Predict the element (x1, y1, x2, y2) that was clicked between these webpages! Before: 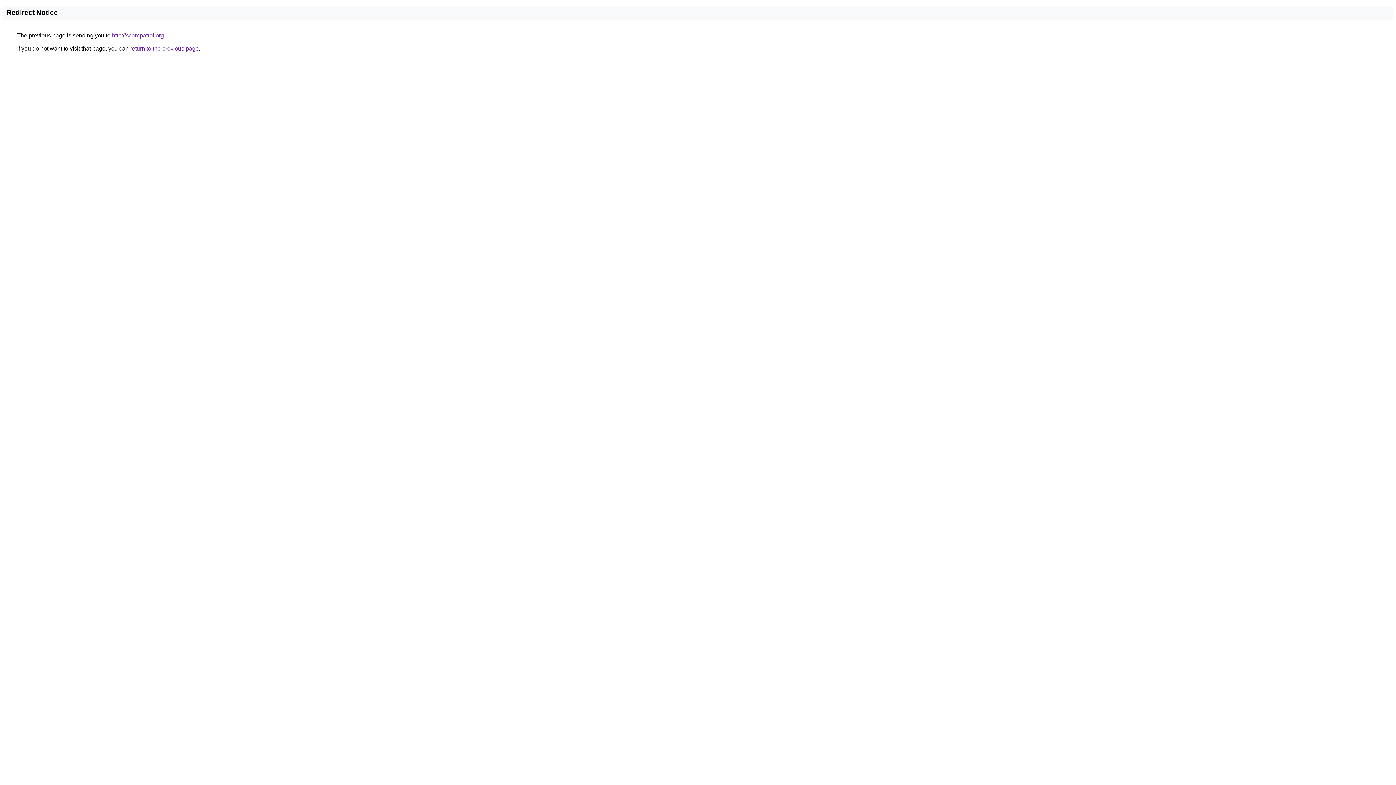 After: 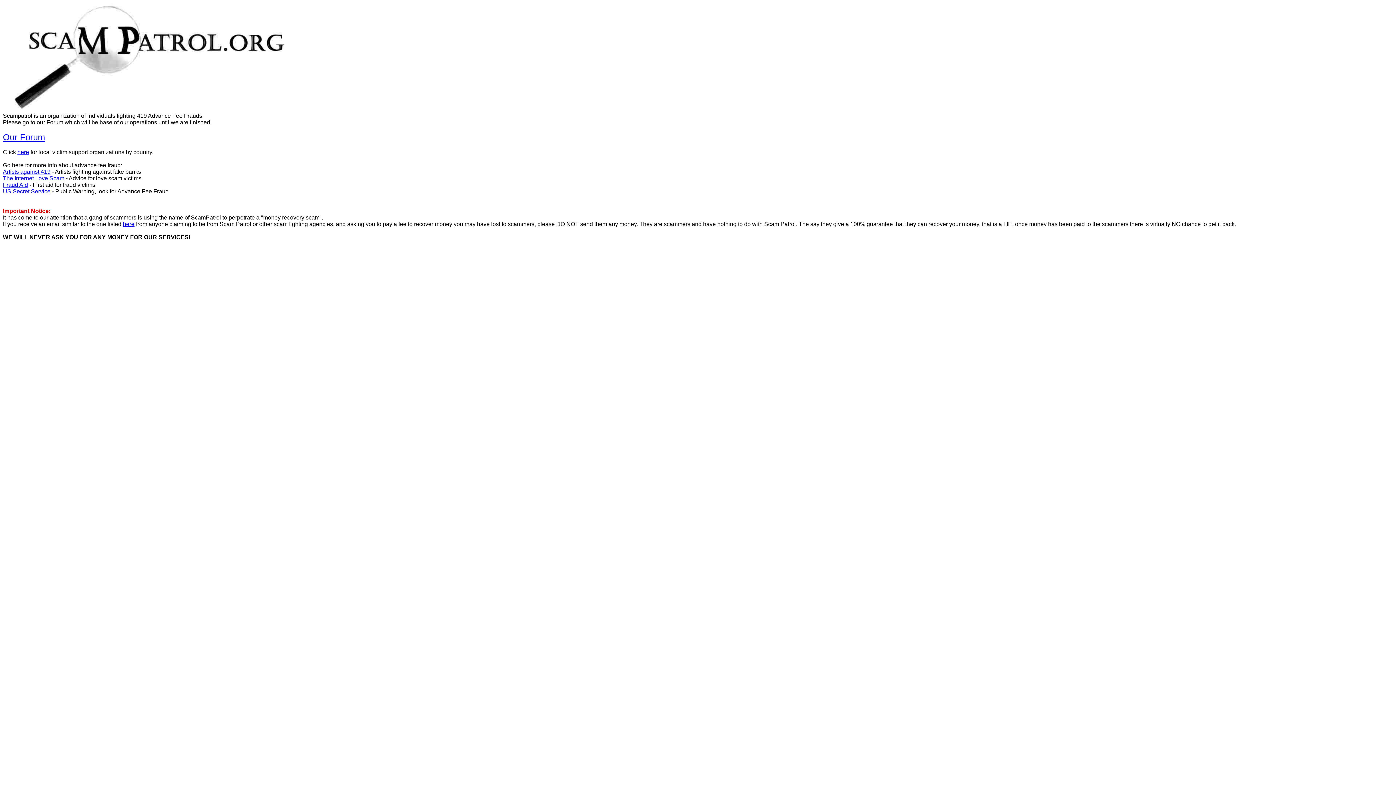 Action: label: http://scampatrol.org bbox: (112, 32, 164, 38)